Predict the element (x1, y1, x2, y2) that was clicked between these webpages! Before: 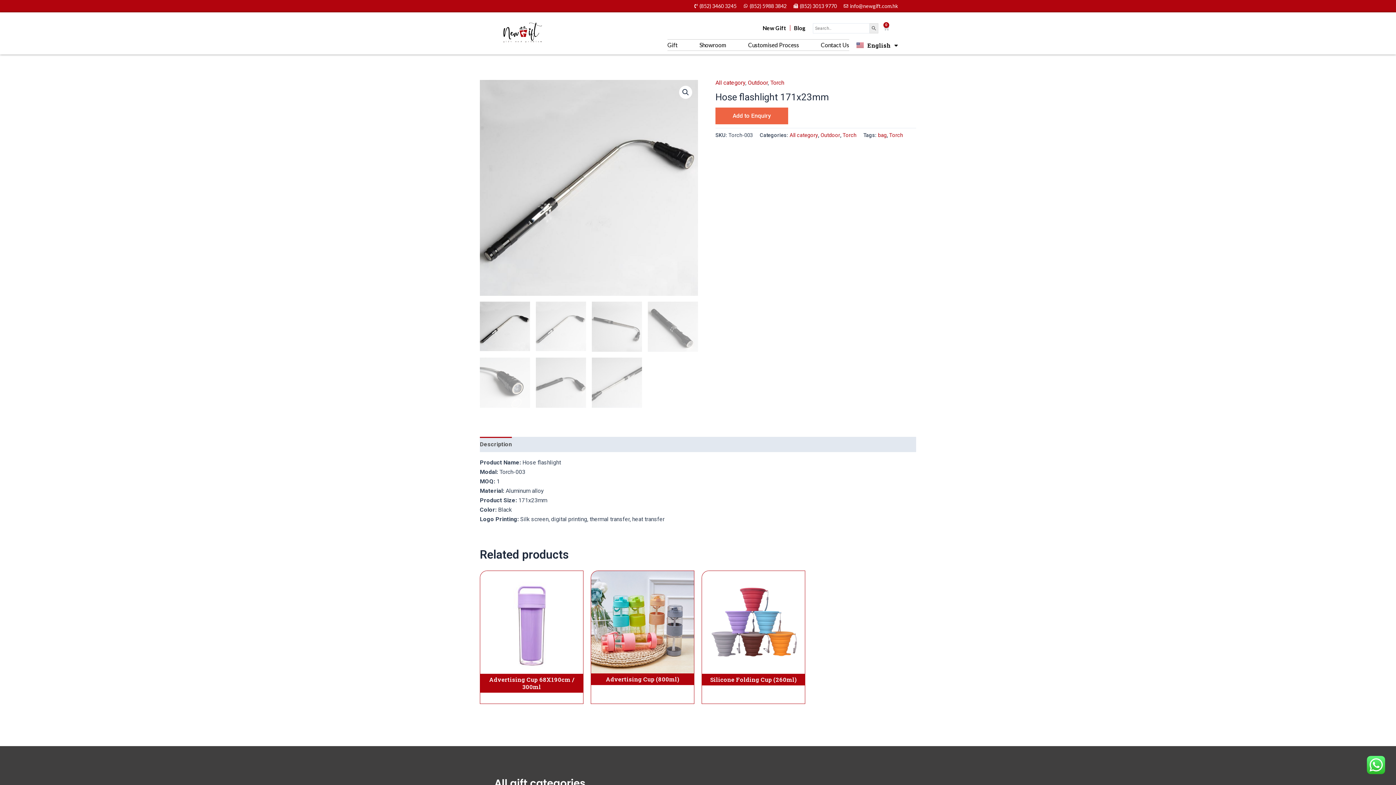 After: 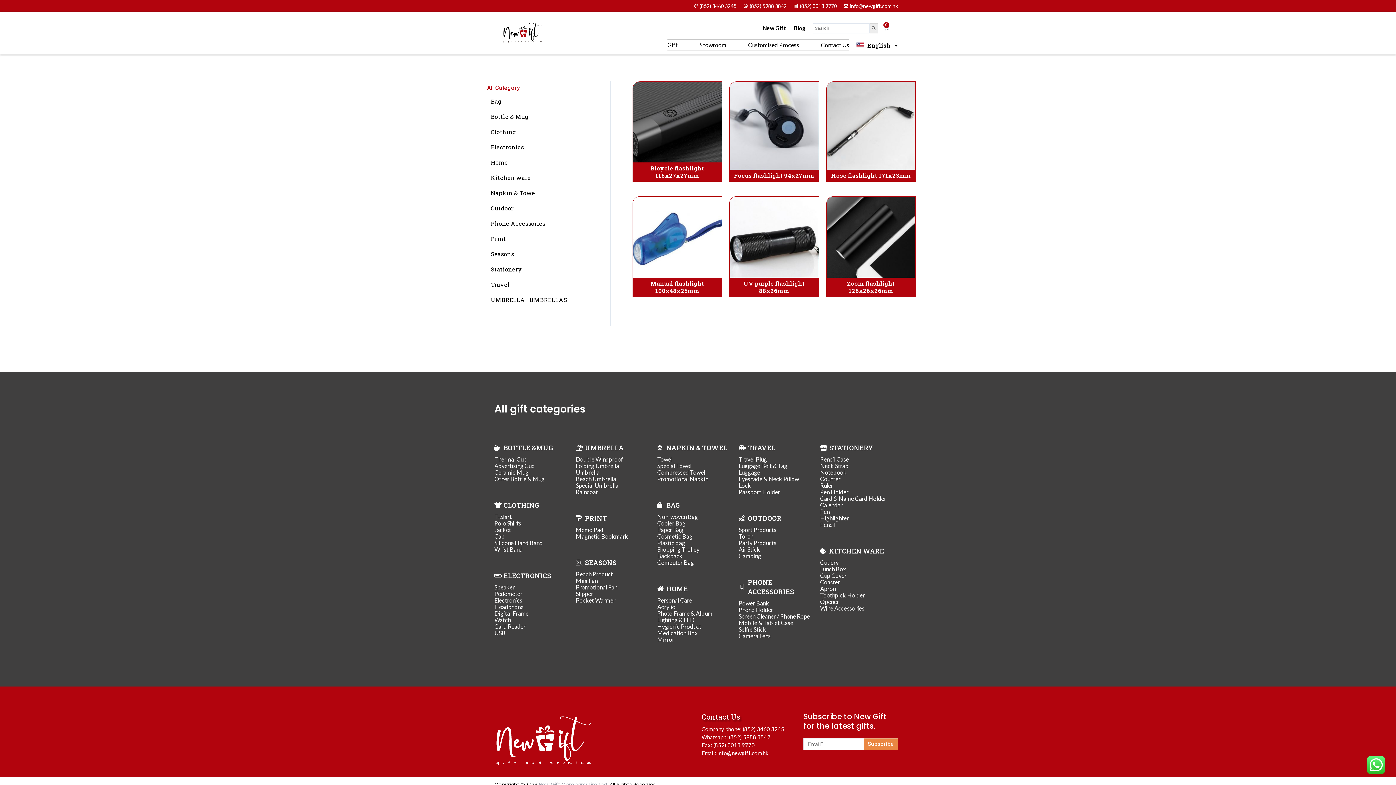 Action: bbox: (842, 132, 856, 138) label: Torch